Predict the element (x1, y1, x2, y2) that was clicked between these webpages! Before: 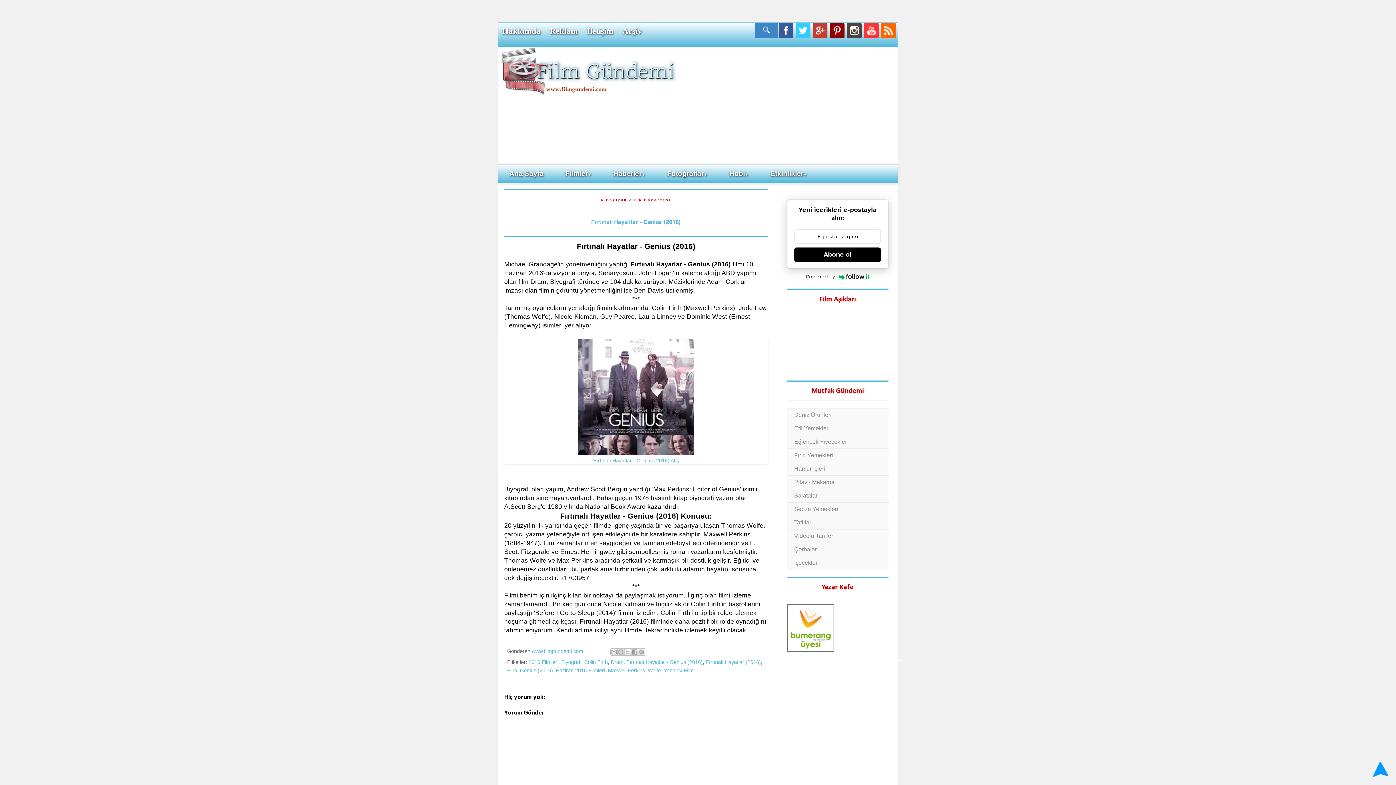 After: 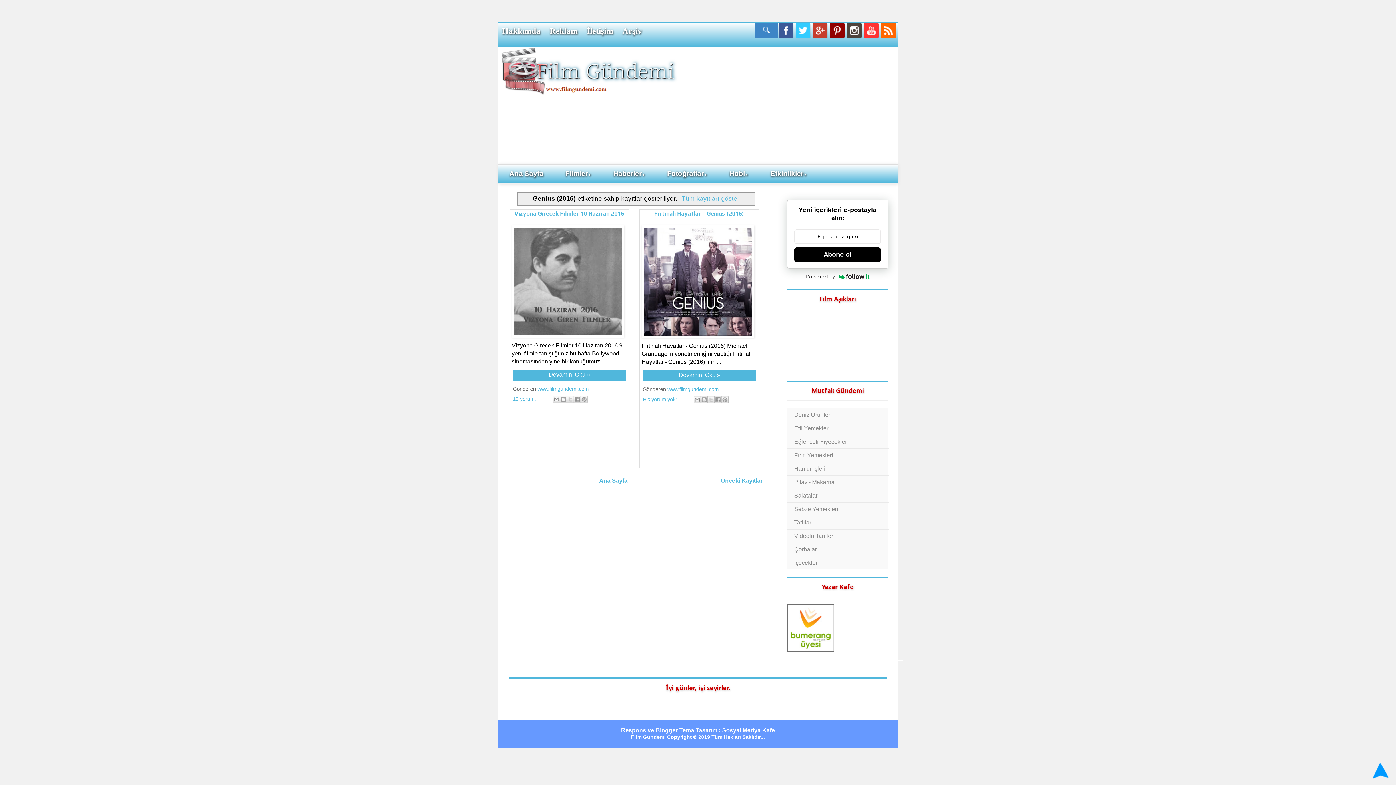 Action: label: Genius (2016) bbox: (520, 667, 553, 673)